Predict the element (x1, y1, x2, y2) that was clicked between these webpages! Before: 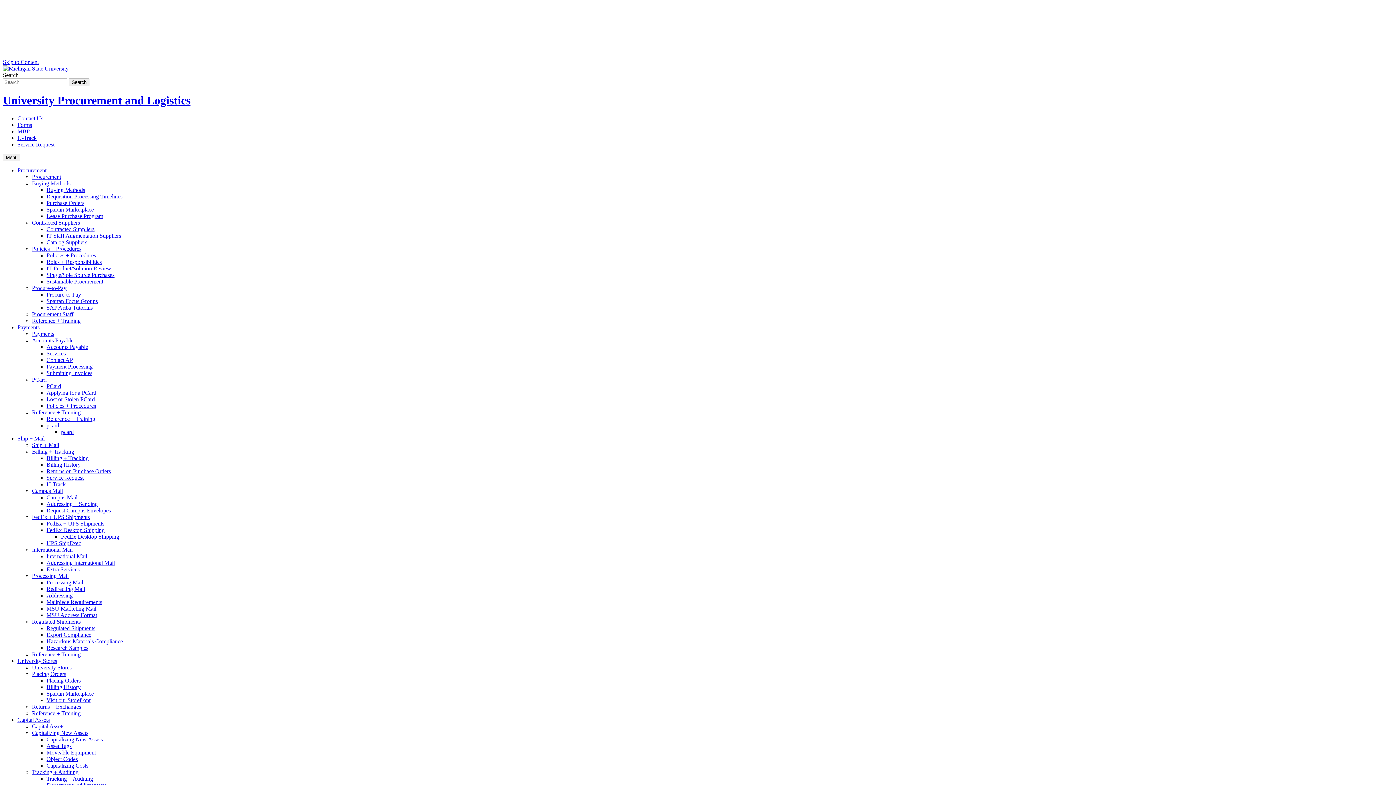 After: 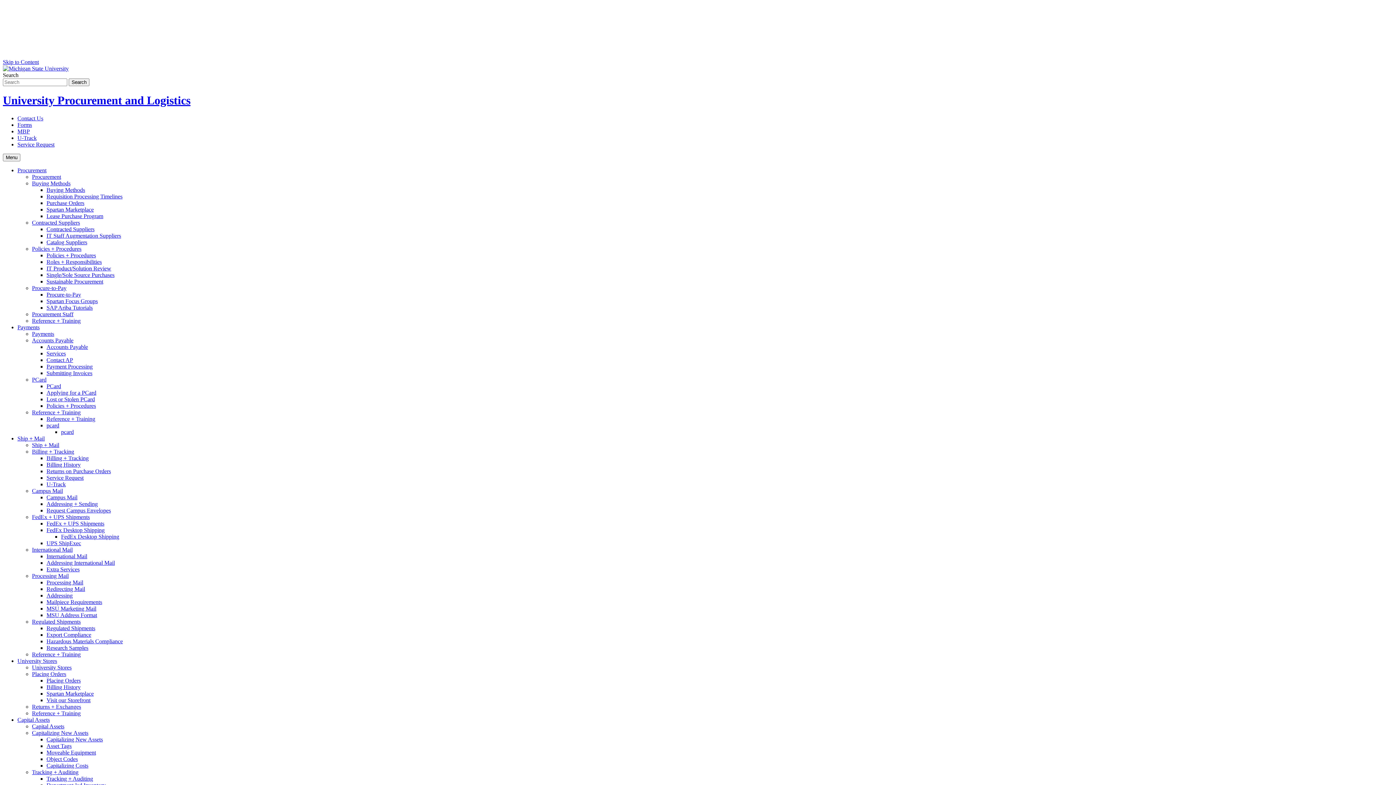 Action: label: Payments bbox: (17, 324, 39, 330)